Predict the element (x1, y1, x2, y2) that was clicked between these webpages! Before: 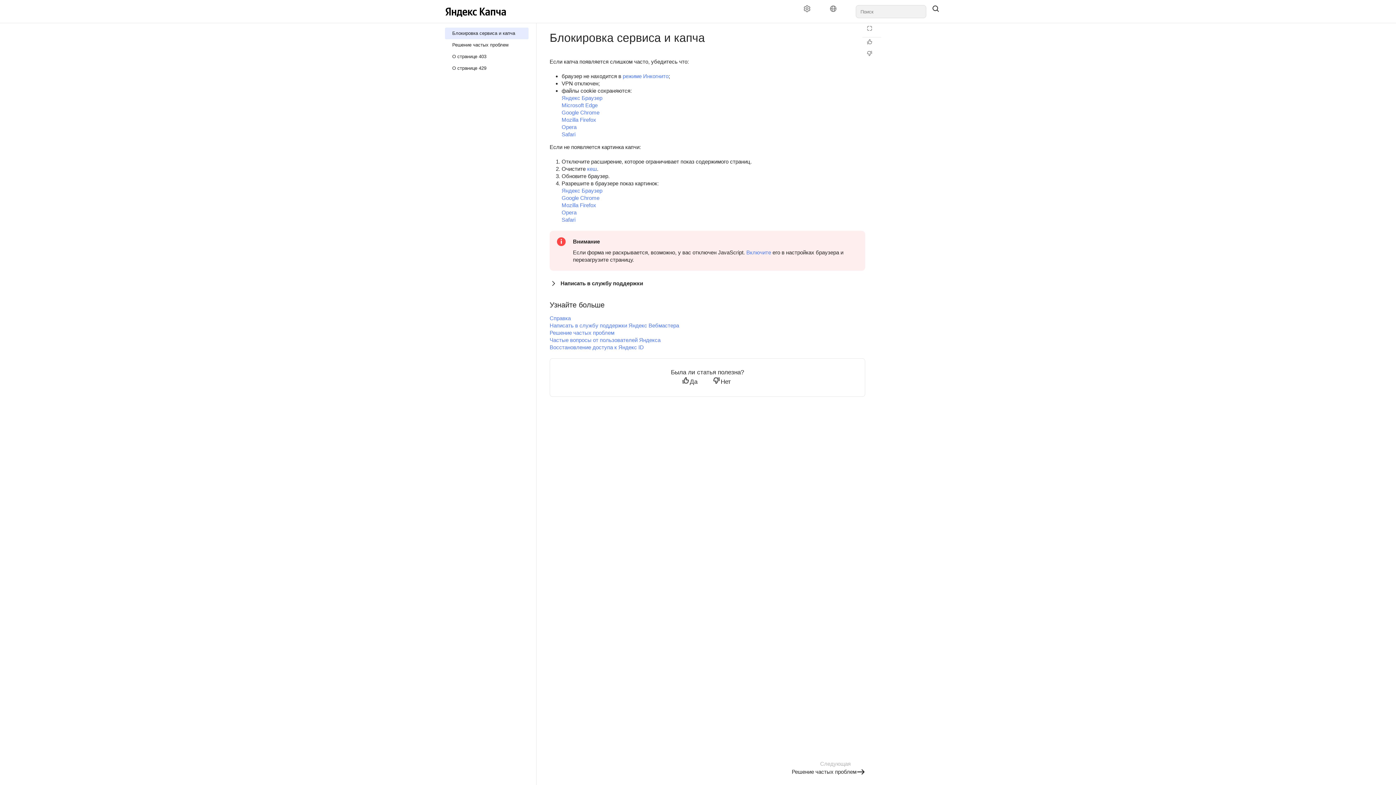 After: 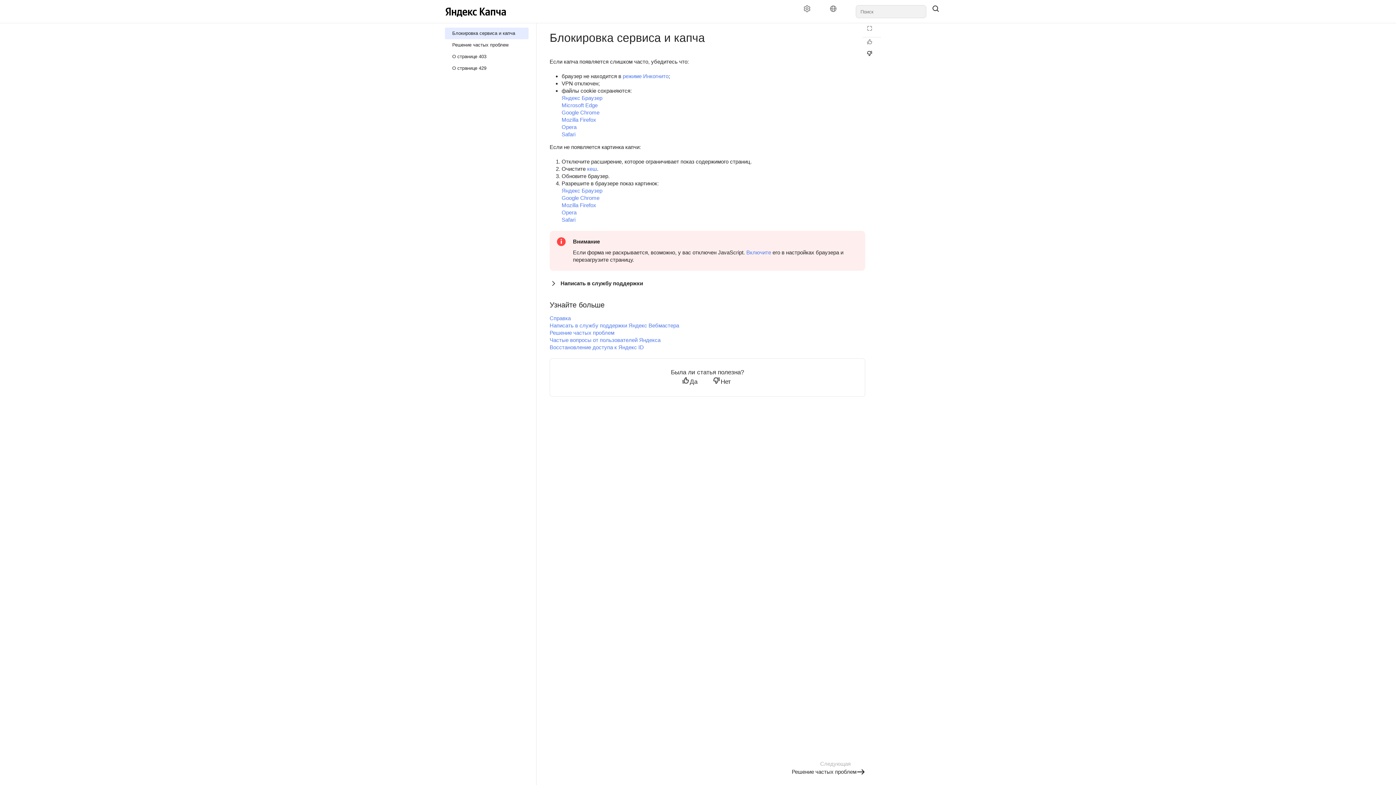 Action: label: Статья не полезна bbox: (862, 50, 881, 60)